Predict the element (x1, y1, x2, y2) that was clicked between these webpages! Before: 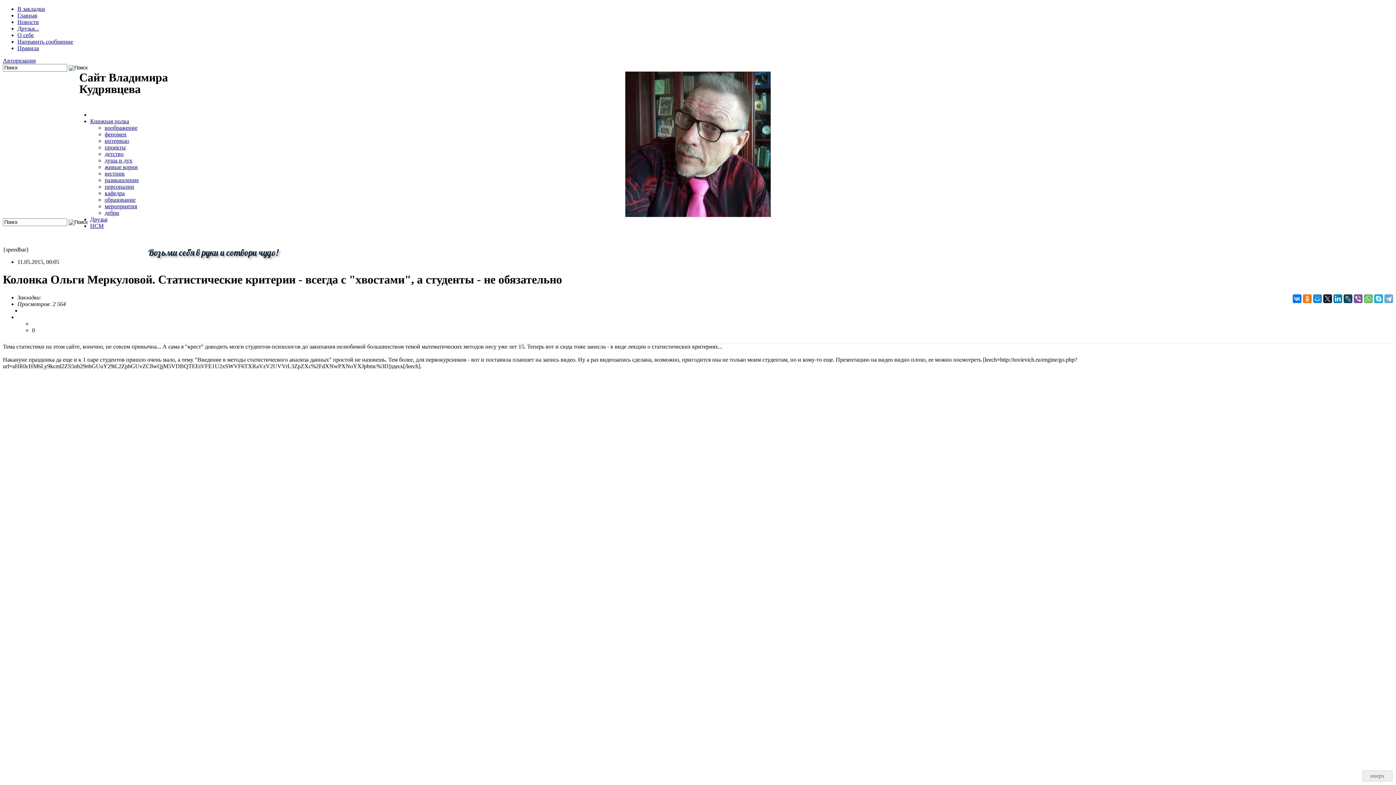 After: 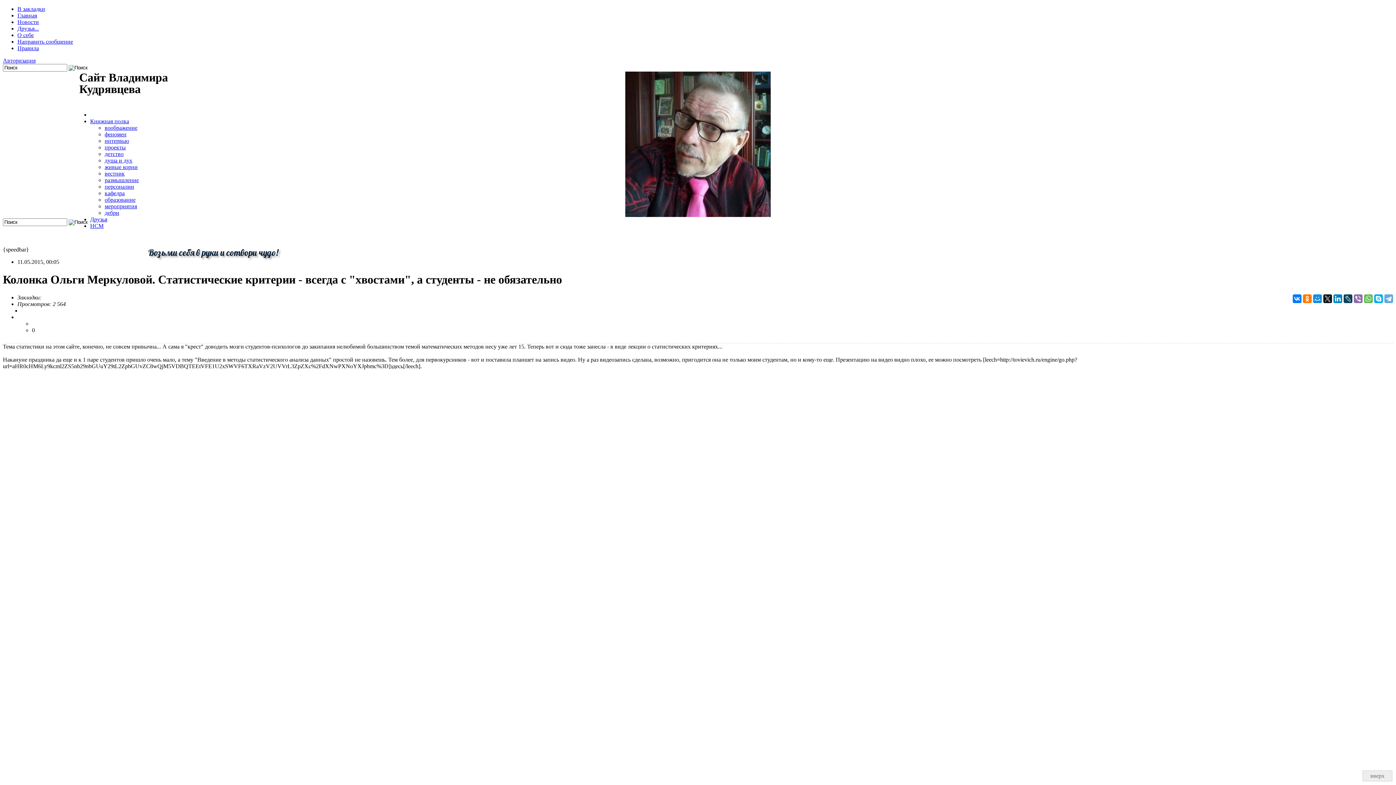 Action: bbox: (1354, 294, 1362, 303)